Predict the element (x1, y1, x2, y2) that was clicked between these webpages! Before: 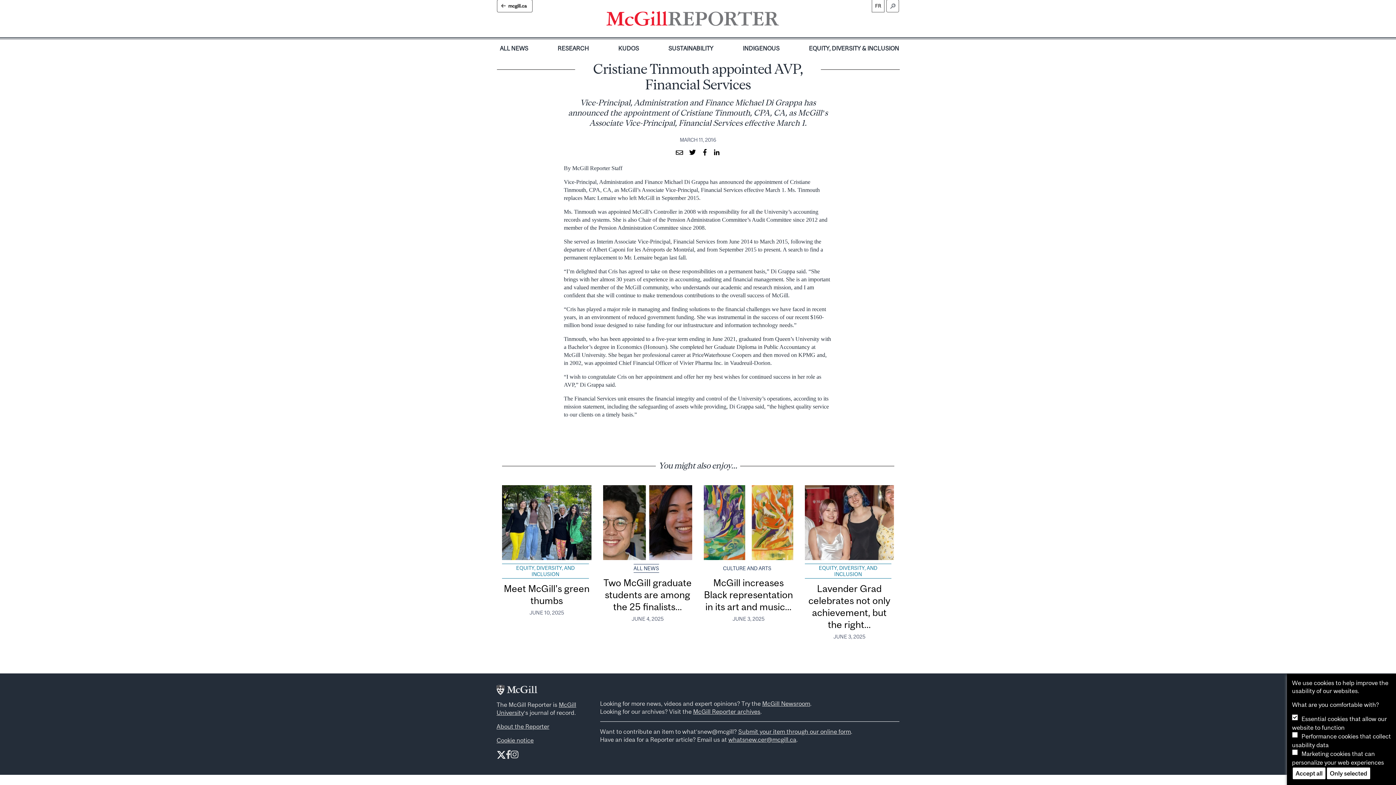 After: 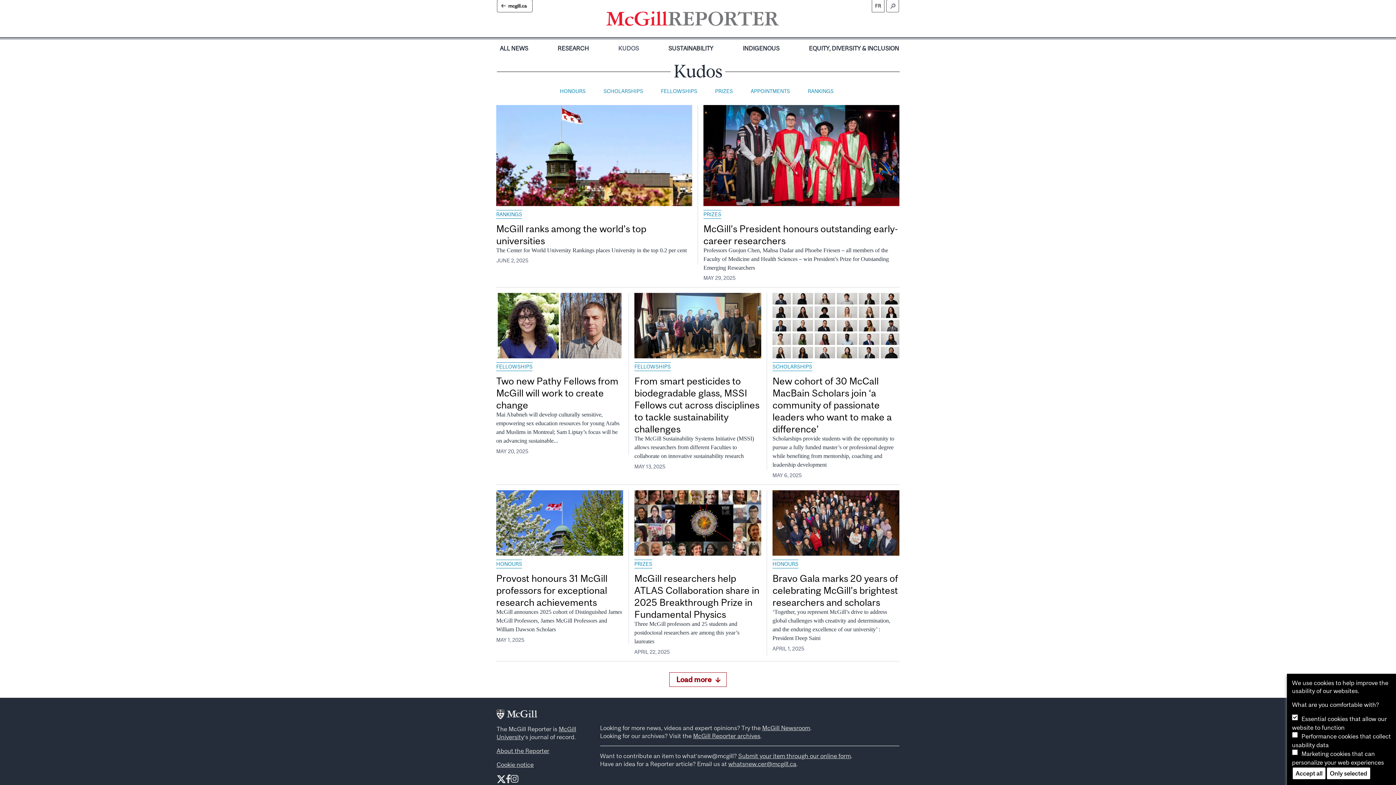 Action: bbox: (617, 41, 639, 55) label: KUDOS